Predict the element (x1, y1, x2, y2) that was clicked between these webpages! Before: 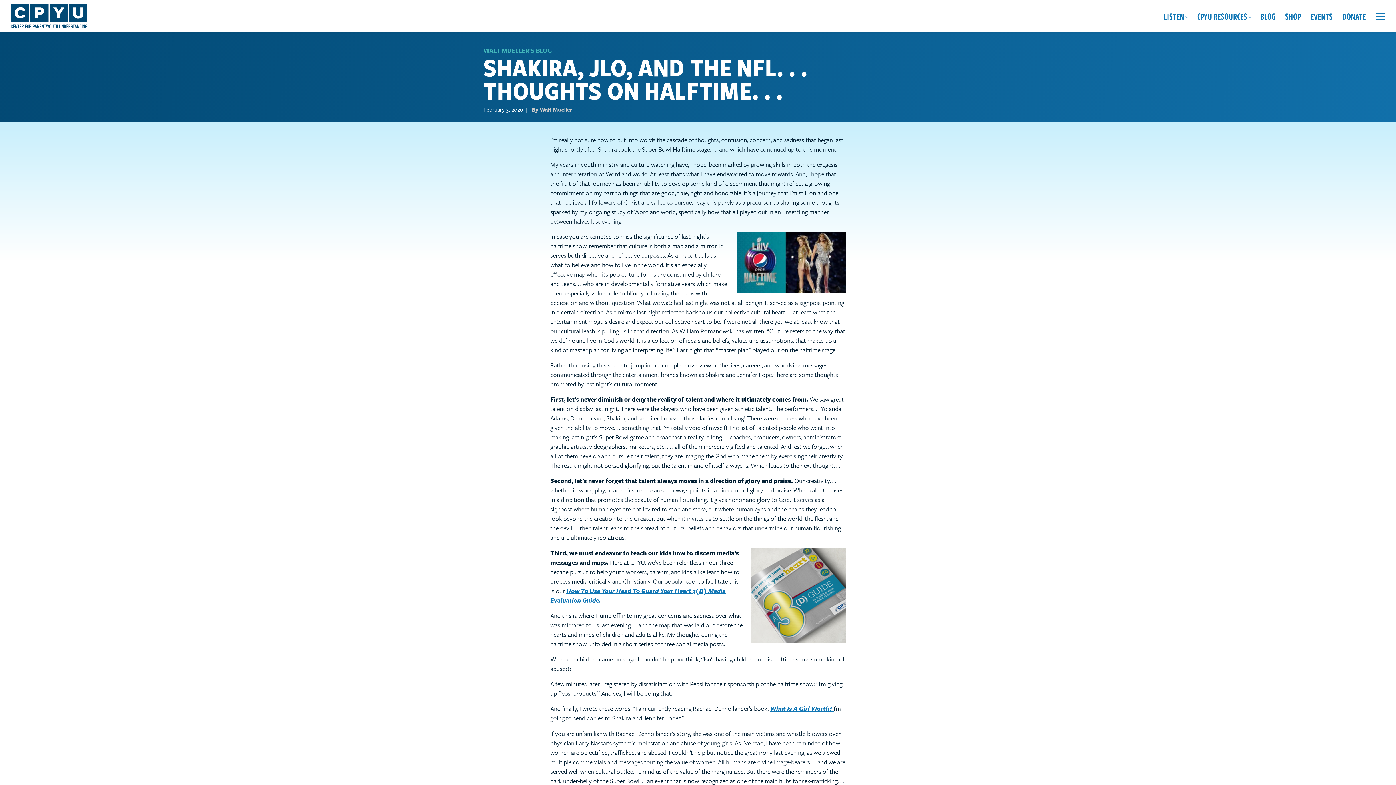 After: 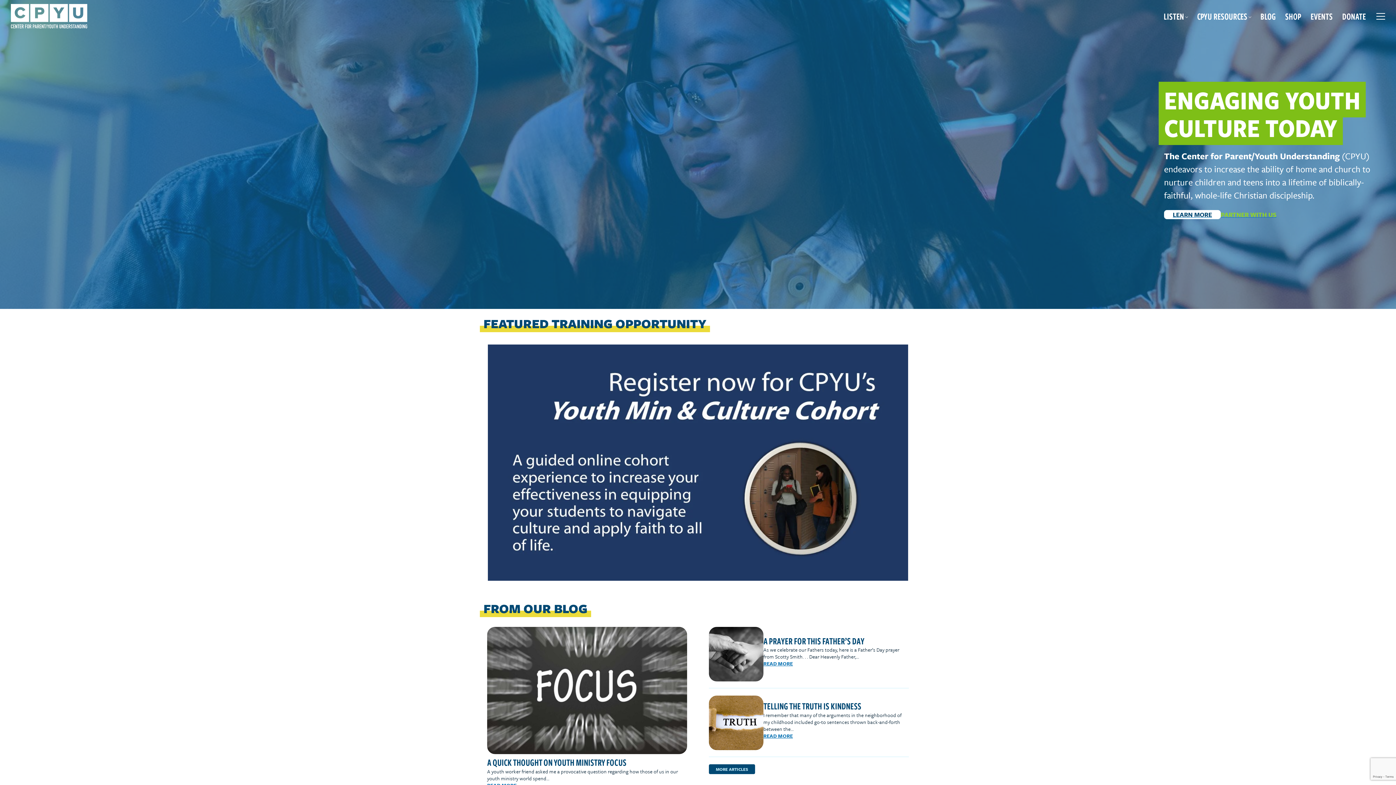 Action: bbox: (10, 3, 87, 28)